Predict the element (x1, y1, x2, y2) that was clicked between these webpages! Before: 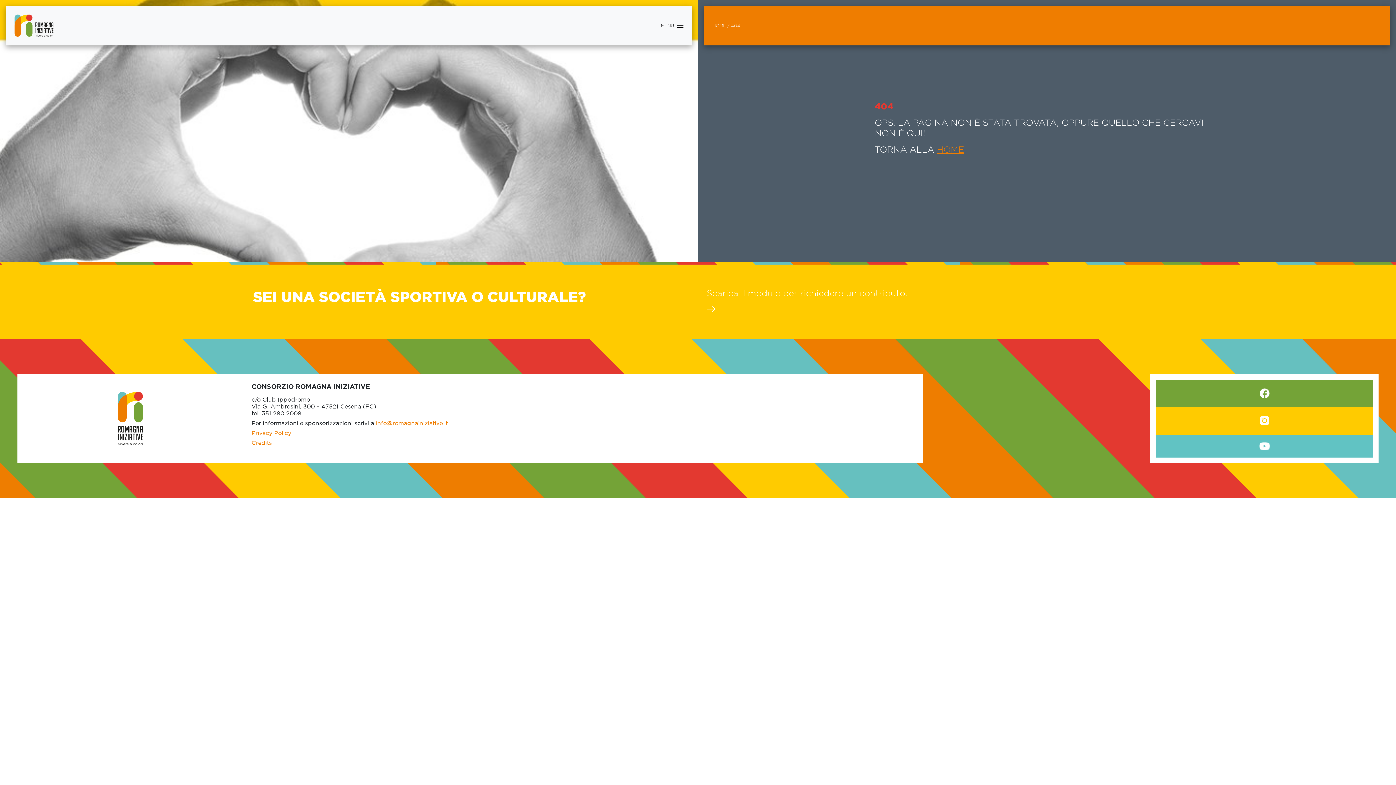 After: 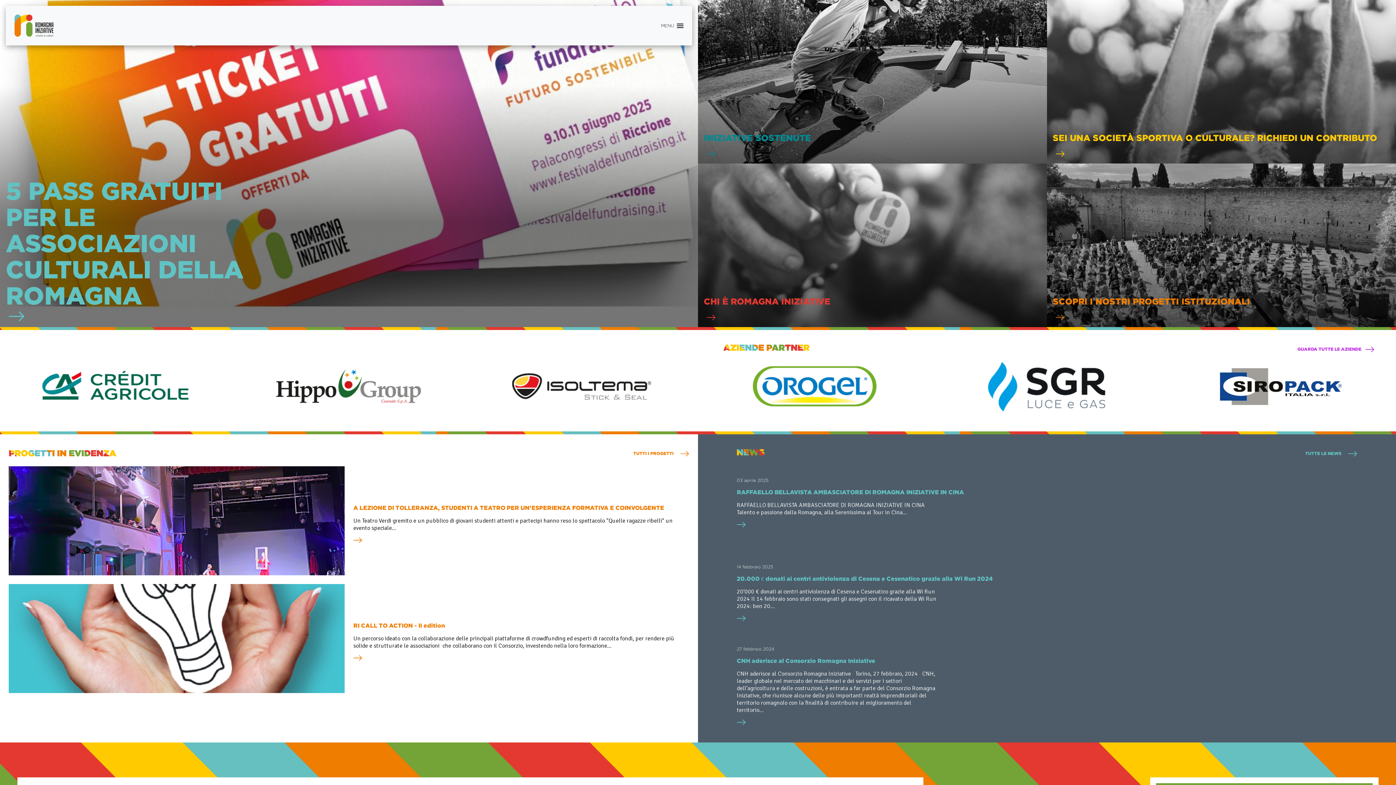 Action: label: HOME bbox: (712, 23, 726, 28)